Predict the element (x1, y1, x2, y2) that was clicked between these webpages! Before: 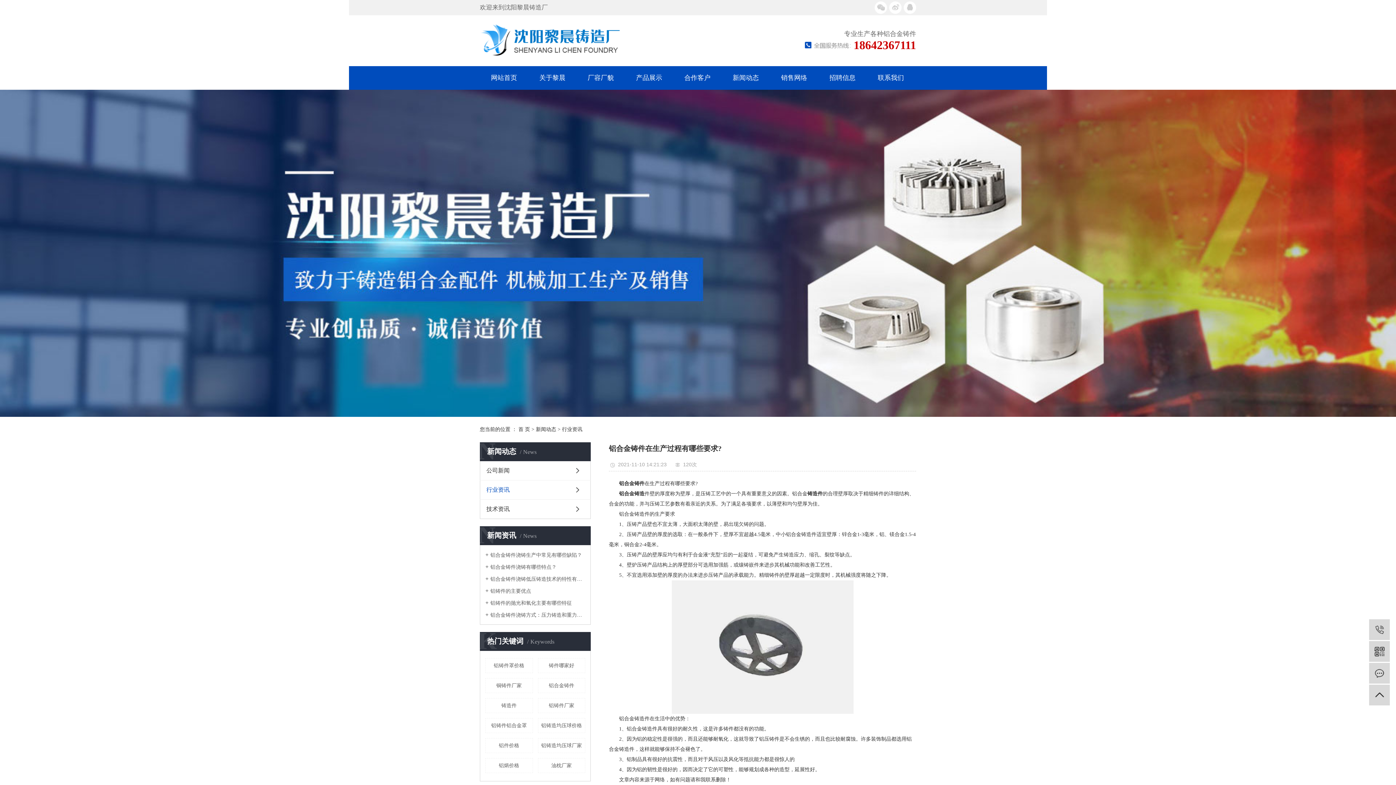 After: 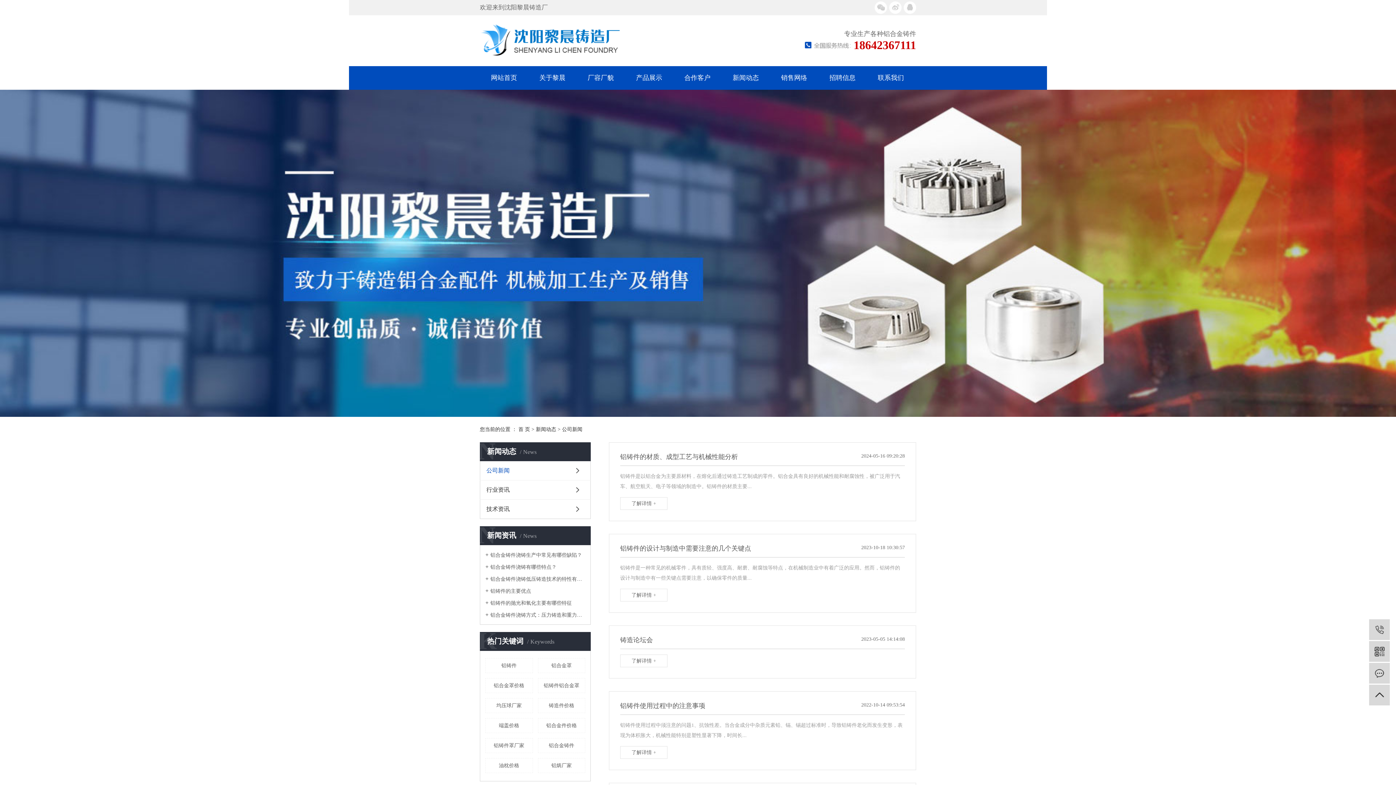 Action: bbox: (480, 461, 590, 480) label: 公司新闻